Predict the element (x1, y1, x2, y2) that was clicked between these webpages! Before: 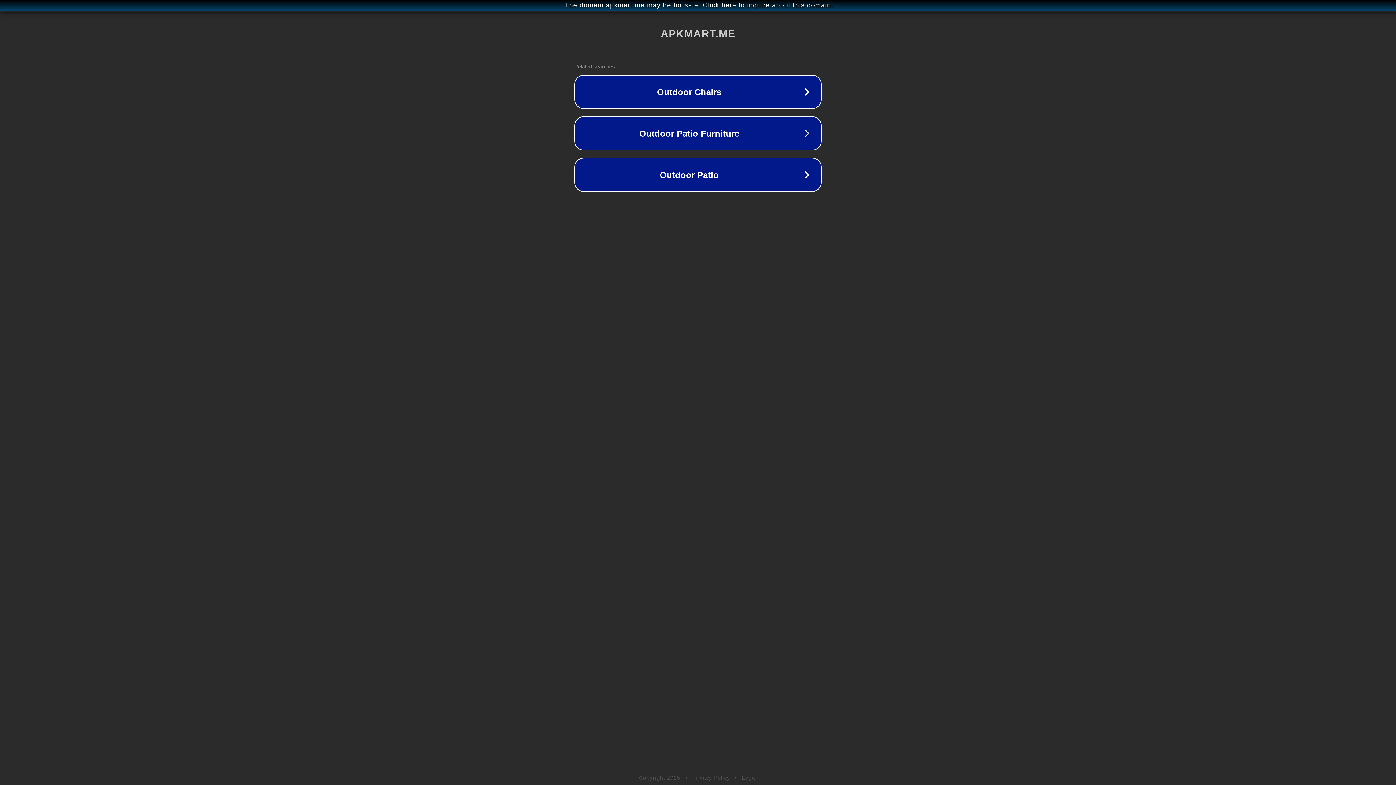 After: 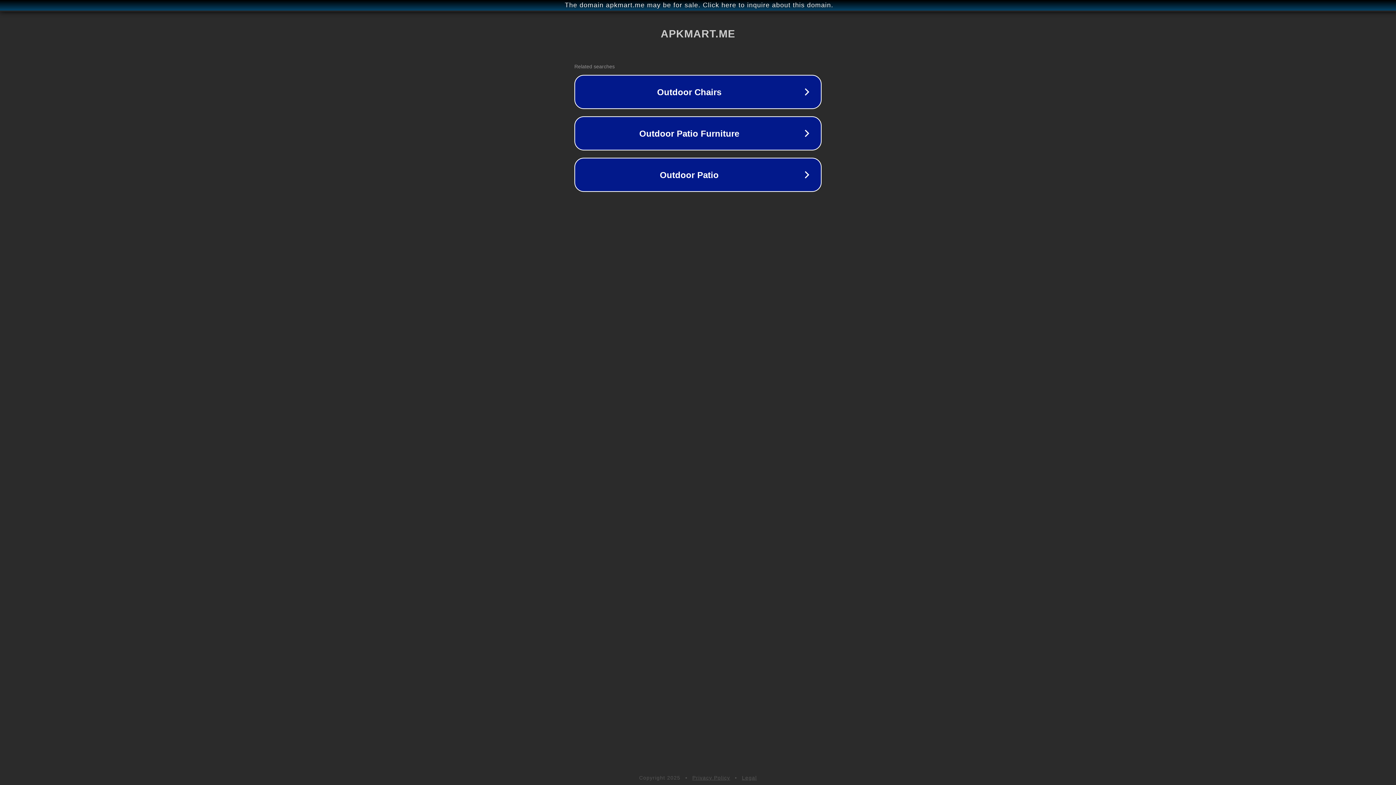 Action: bbox: (692, 775, 730, 781) label: Privacy Policy